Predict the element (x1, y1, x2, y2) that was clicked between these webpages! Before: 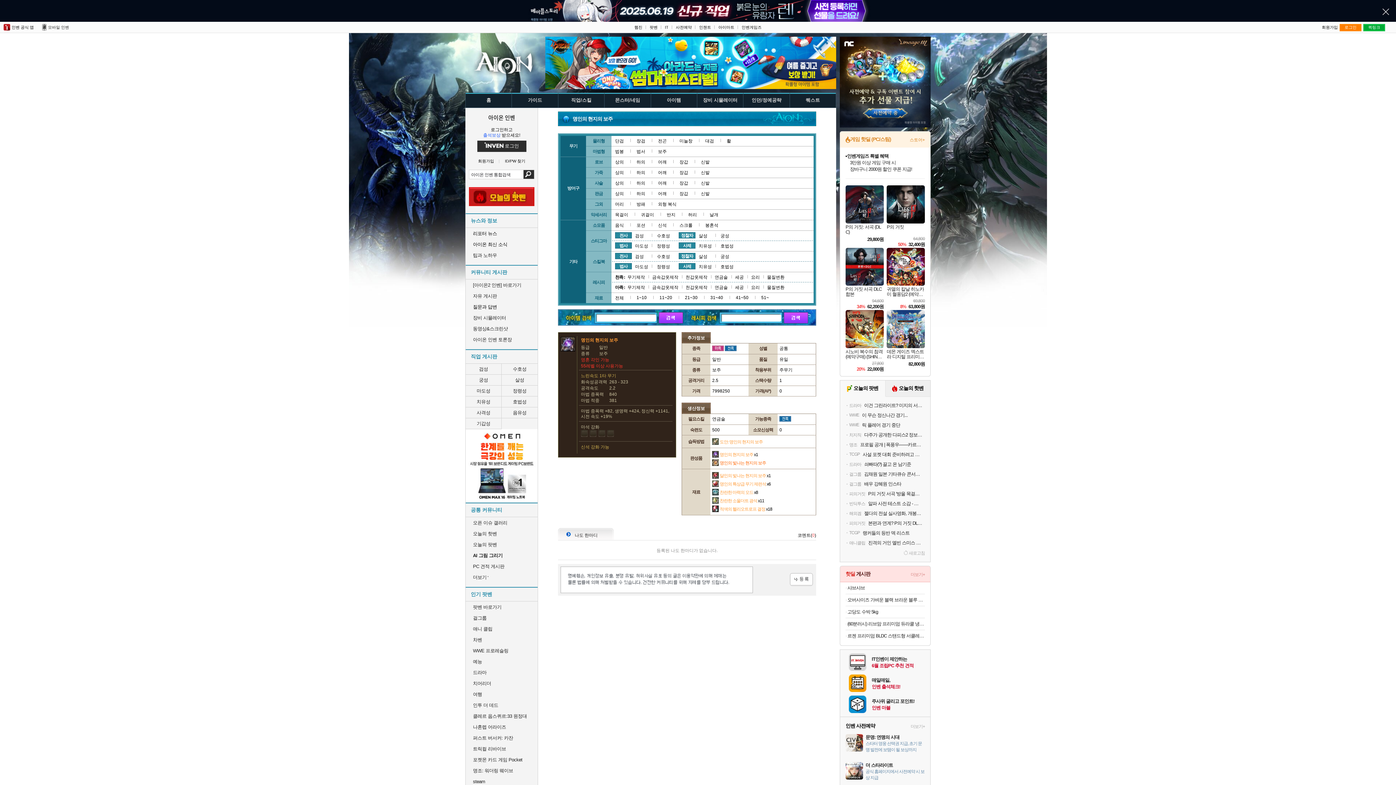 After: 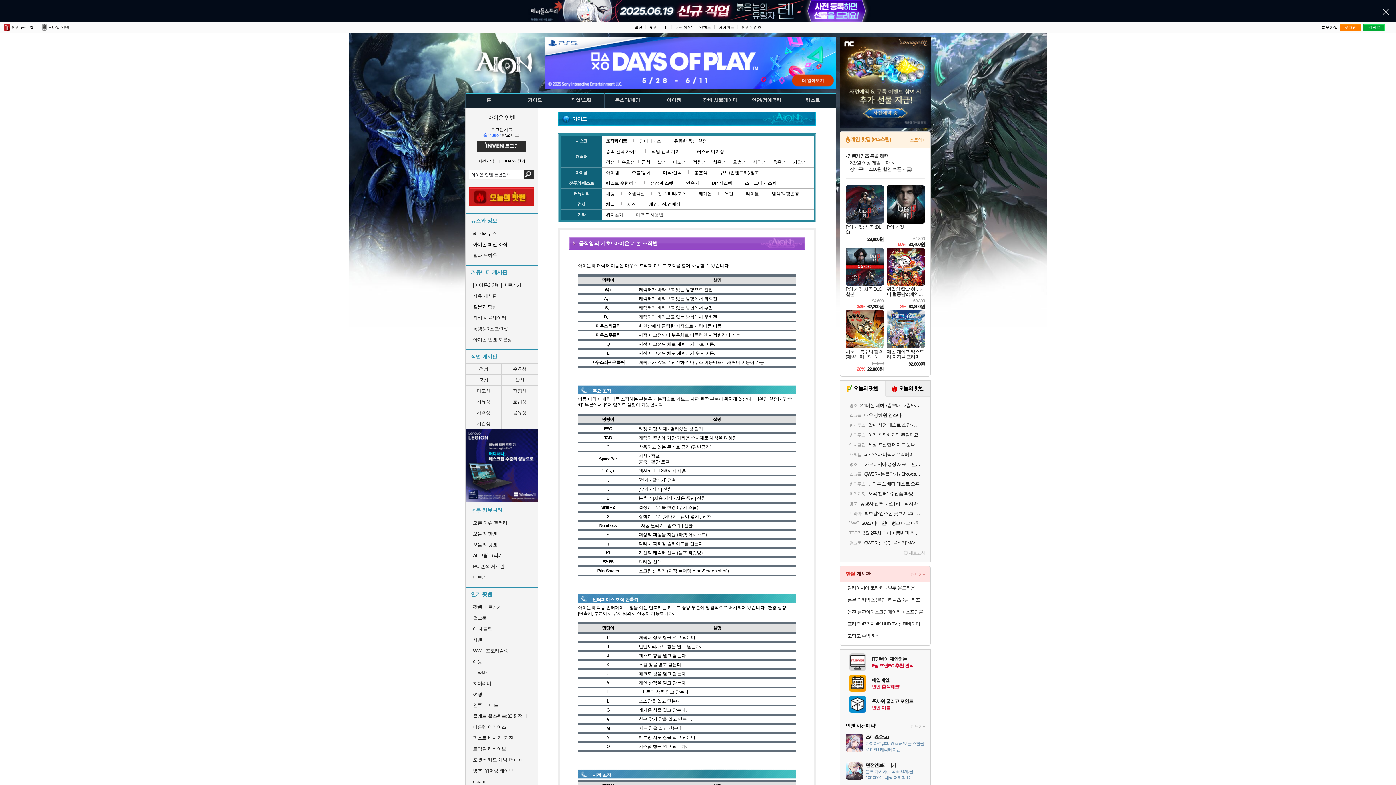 Action: label: 가이드 bbox: (512, 93, 558, 107)